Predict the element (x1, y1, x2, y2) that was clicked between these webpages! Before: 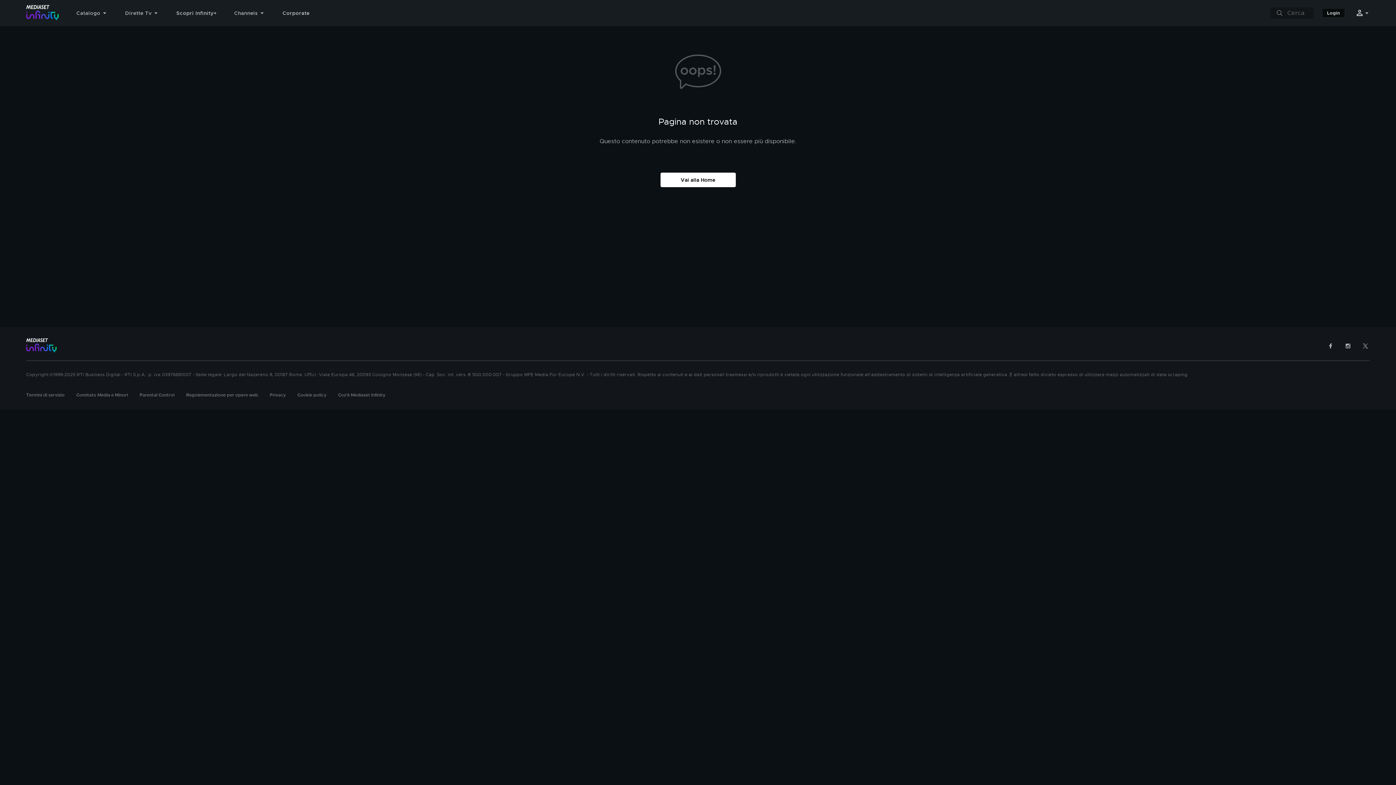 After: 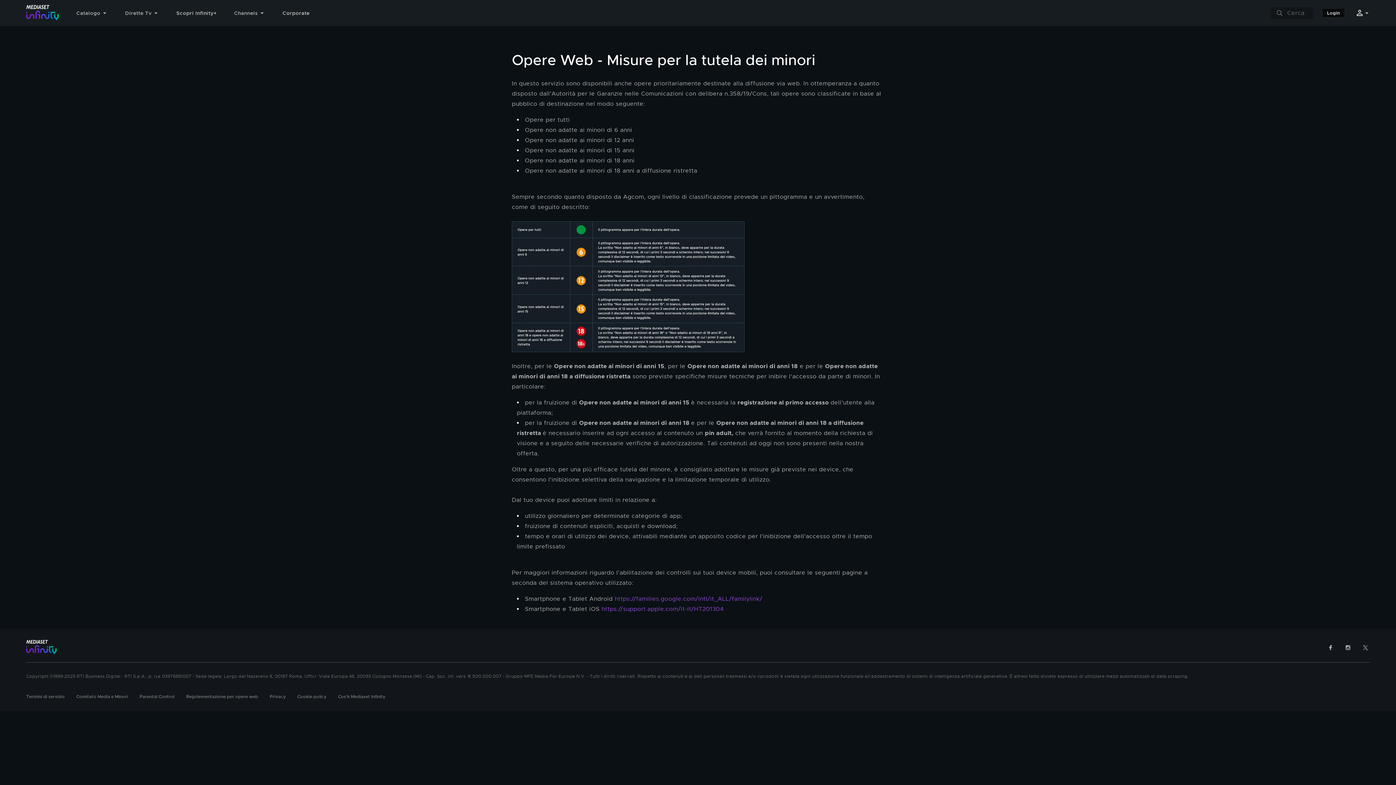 Action: bbox: (186, 392, 258, 398) label: Regolementazione per opere web